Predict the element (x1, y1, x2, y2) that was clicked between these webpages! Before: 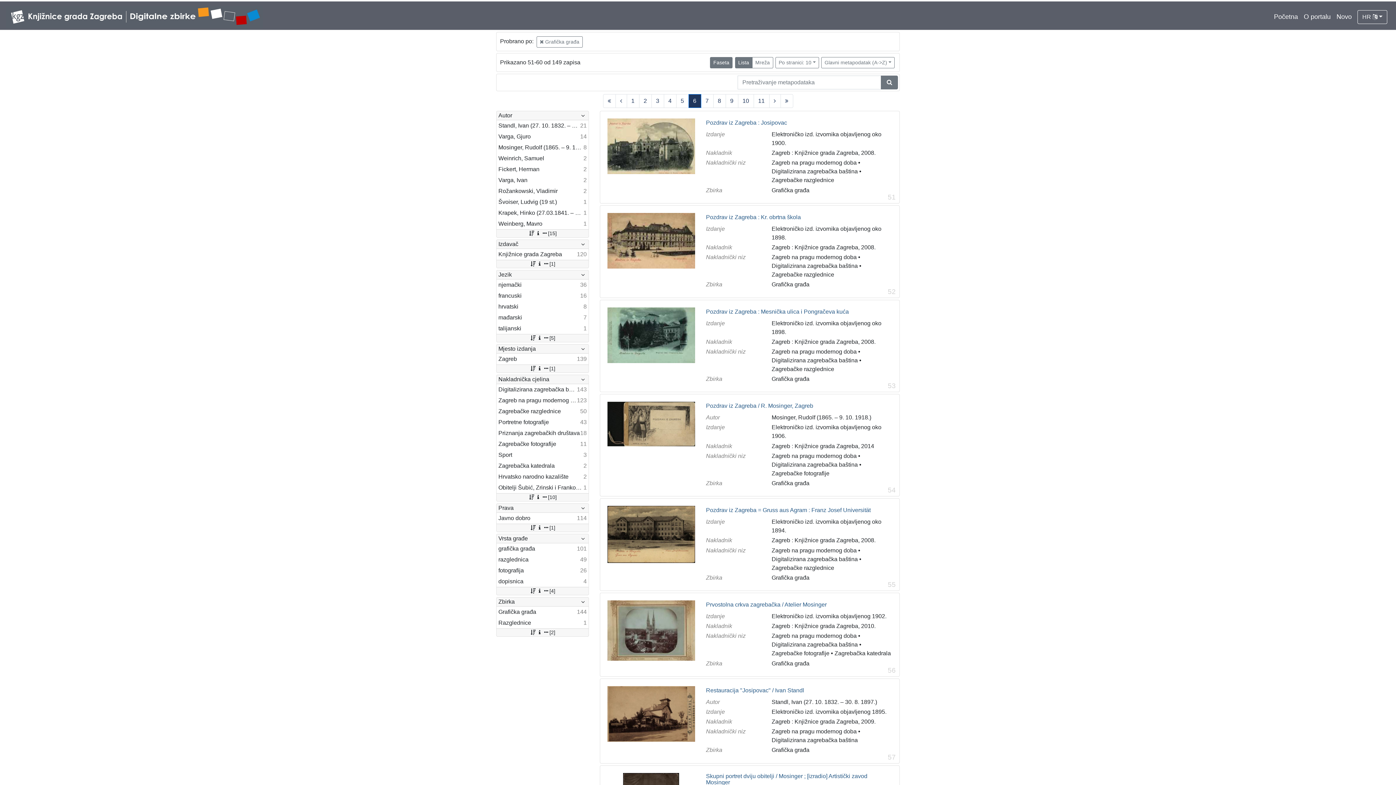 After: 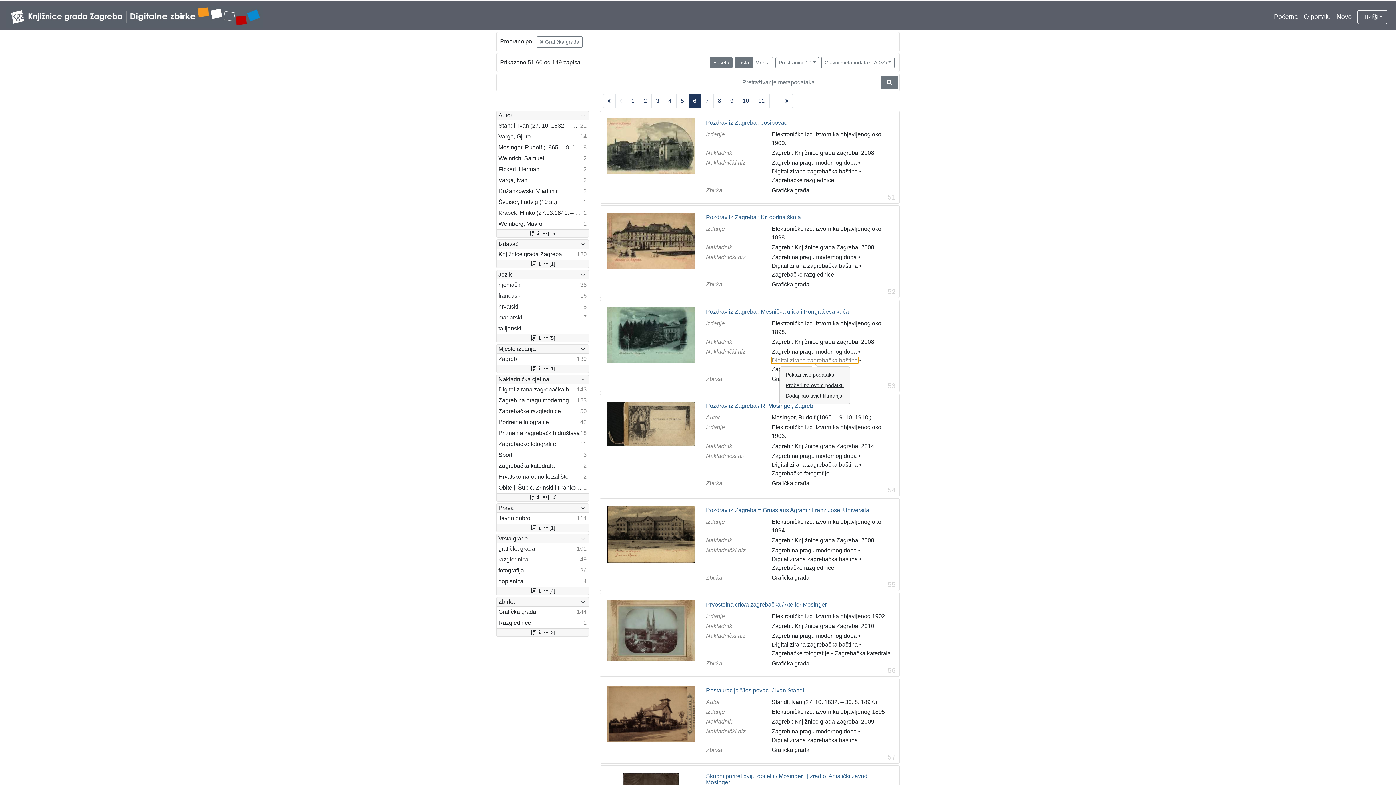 Action: bbox: (771, 357, 858, 363) label: Digitalizirana zagrebačka baština